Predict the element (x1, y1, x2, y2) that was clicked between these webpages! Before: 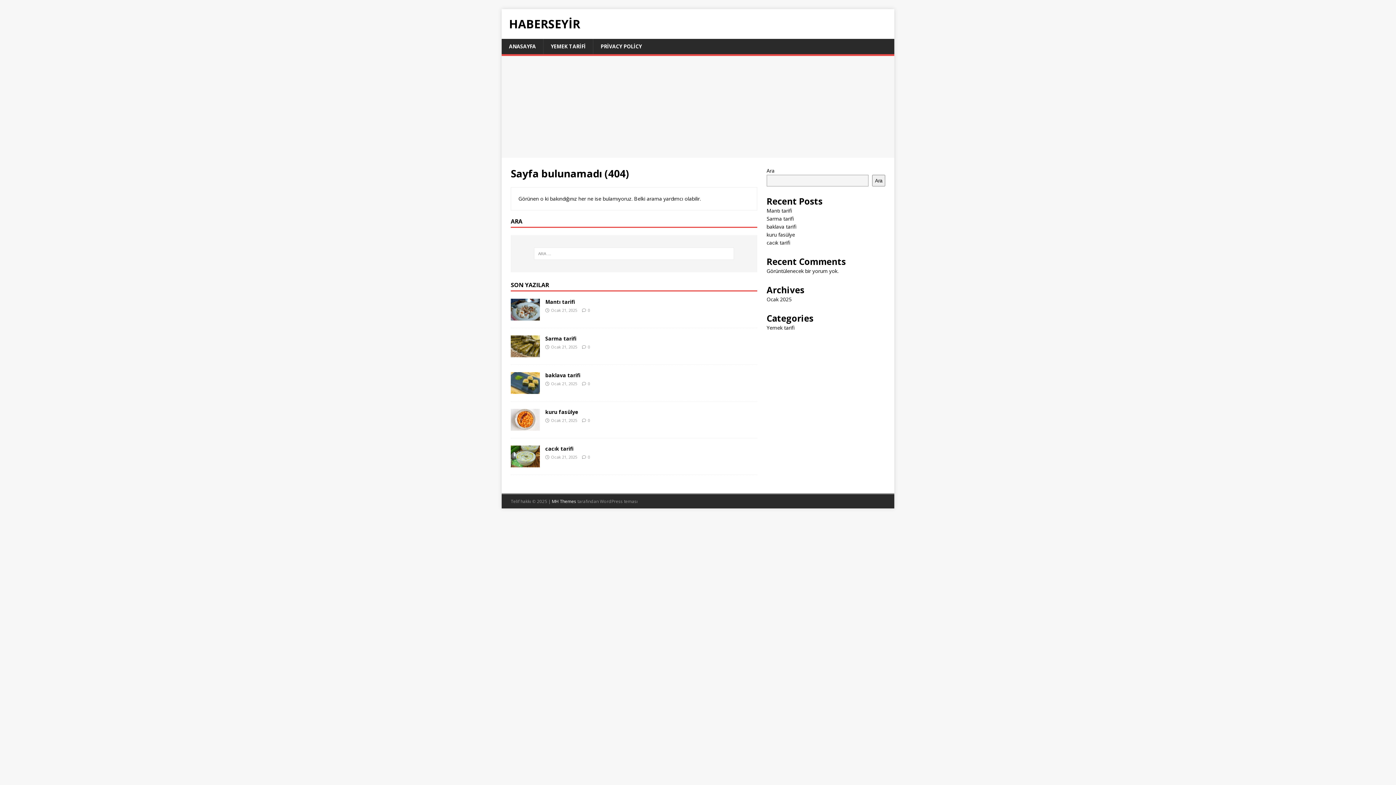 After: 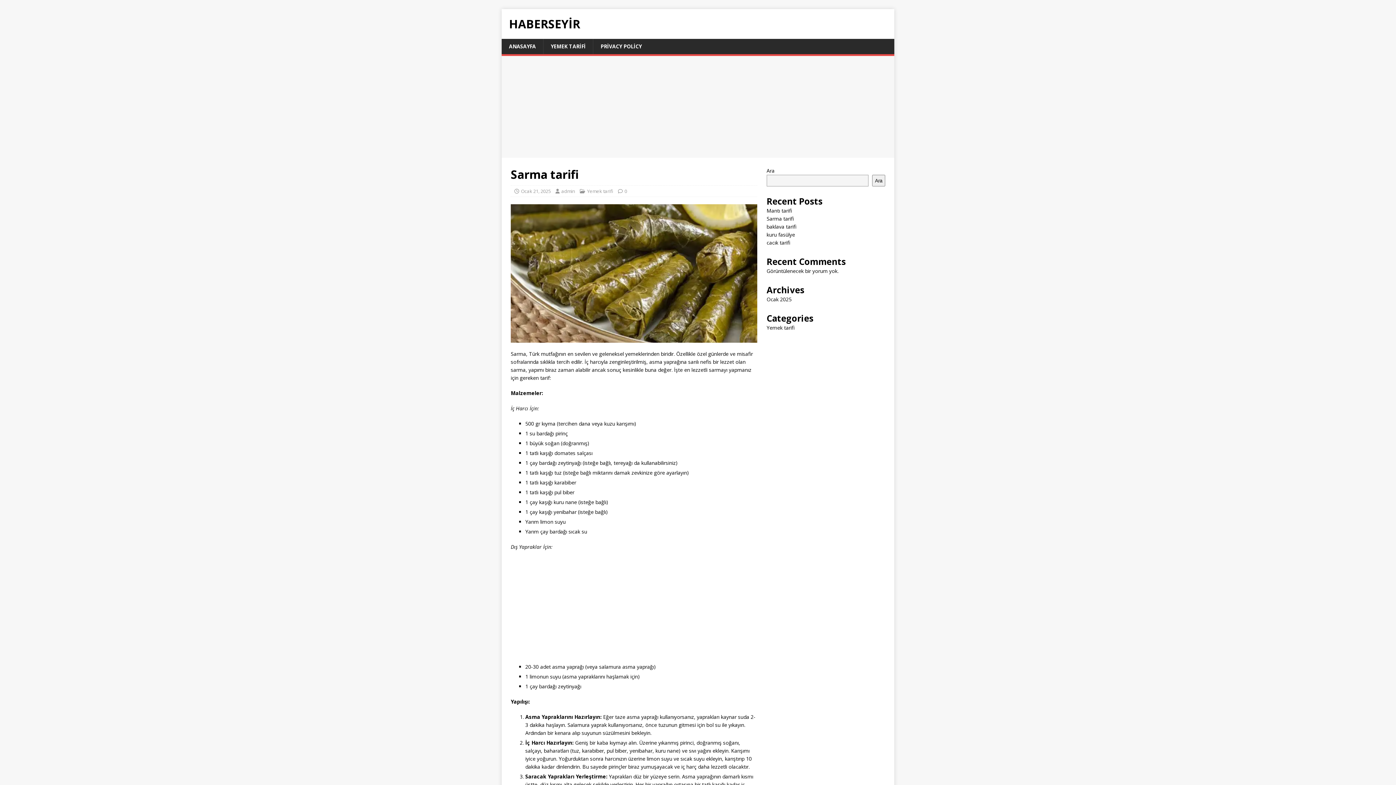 Action: bbox: (510, 349, 540, 356)